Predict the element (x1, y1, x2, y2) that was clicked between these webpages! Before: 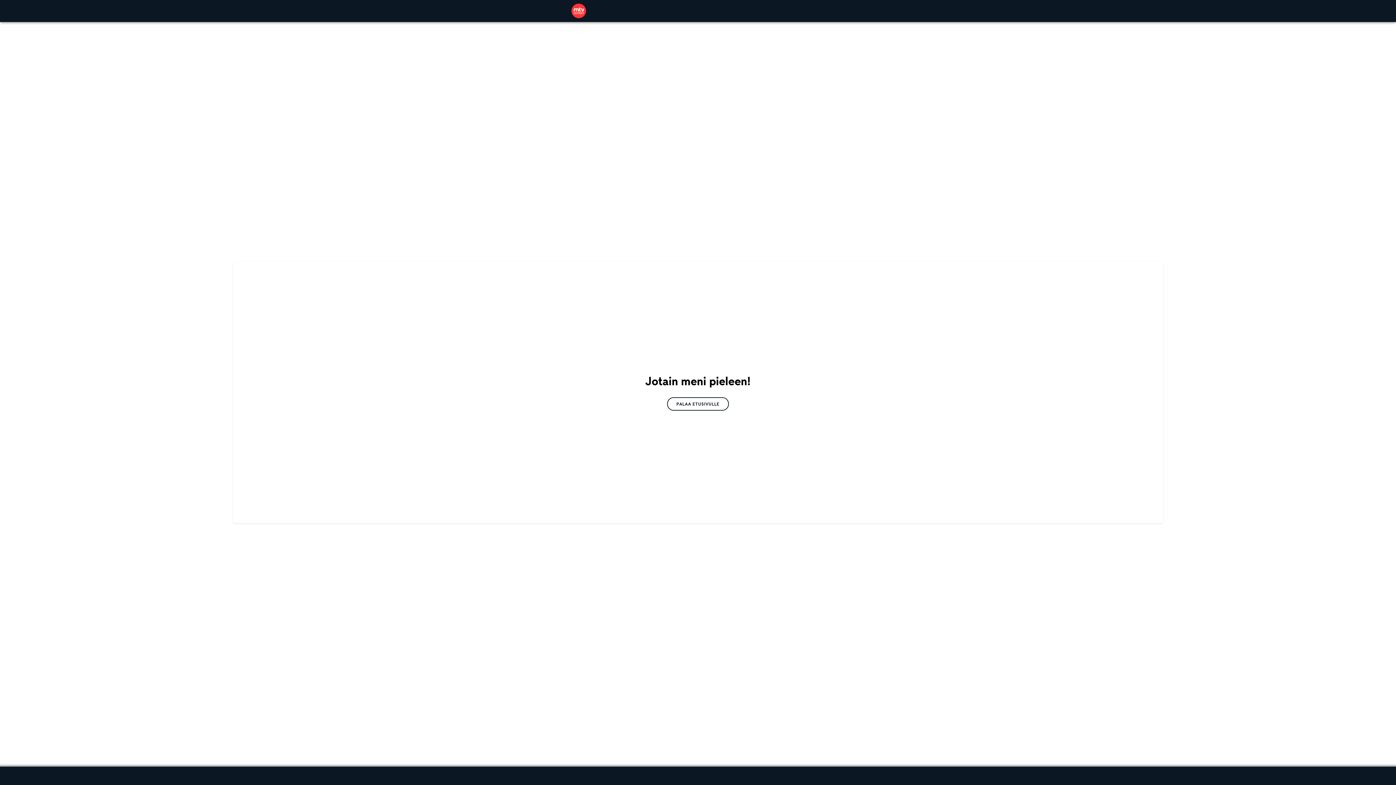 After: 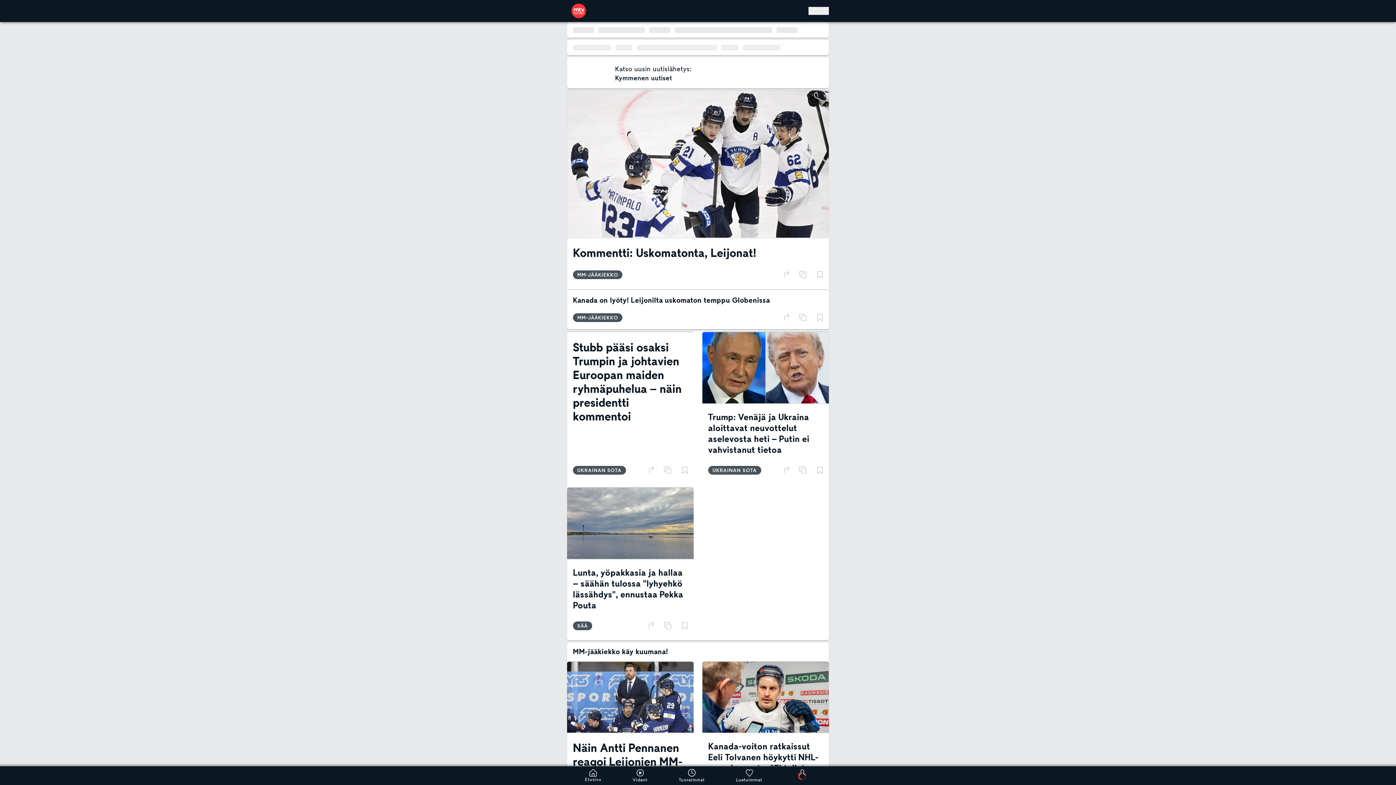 Action: bbox: (667, 397, 729, 410) label: PALAA ETUSIVULLE